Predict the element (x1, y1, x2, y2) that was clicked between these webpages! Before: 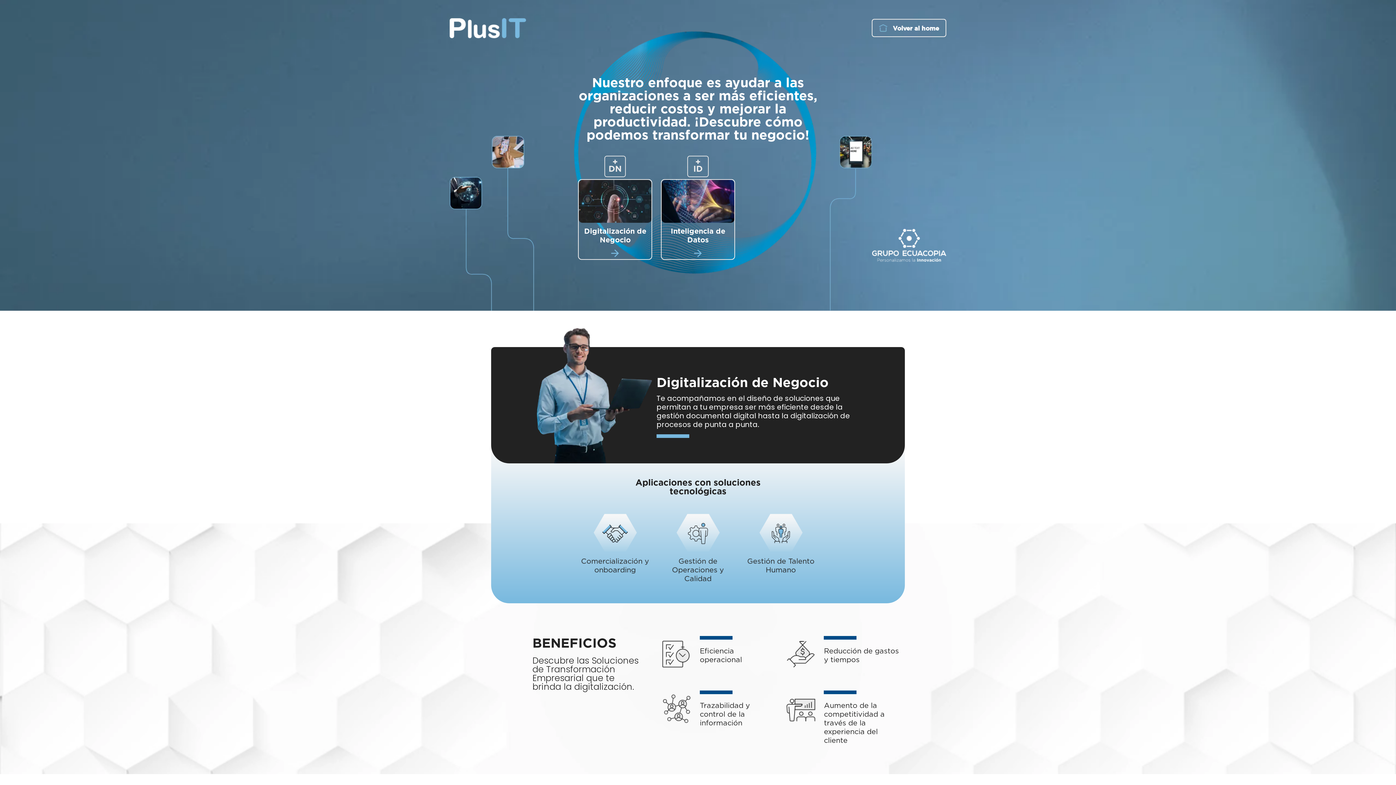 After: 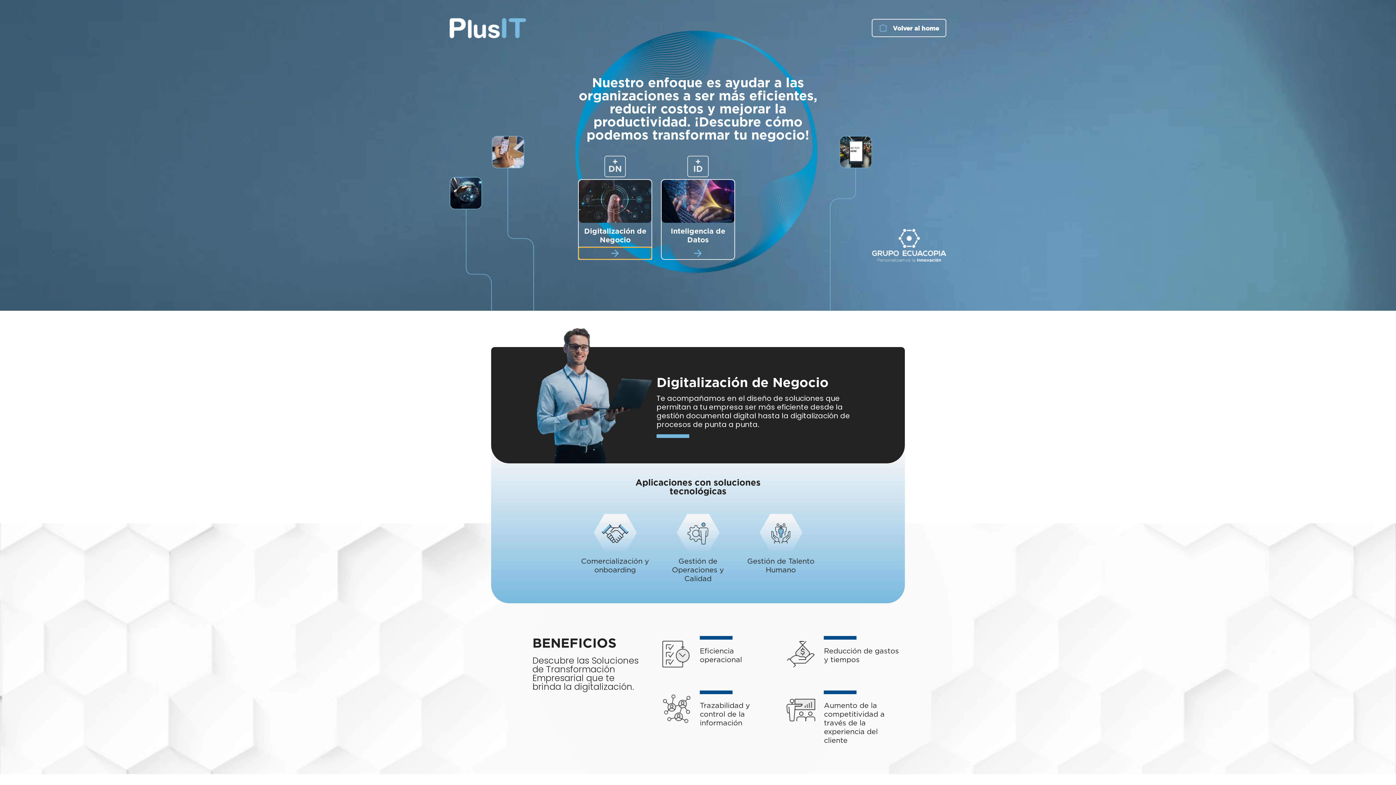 Action: bbox: (579, 247, 651, 259)